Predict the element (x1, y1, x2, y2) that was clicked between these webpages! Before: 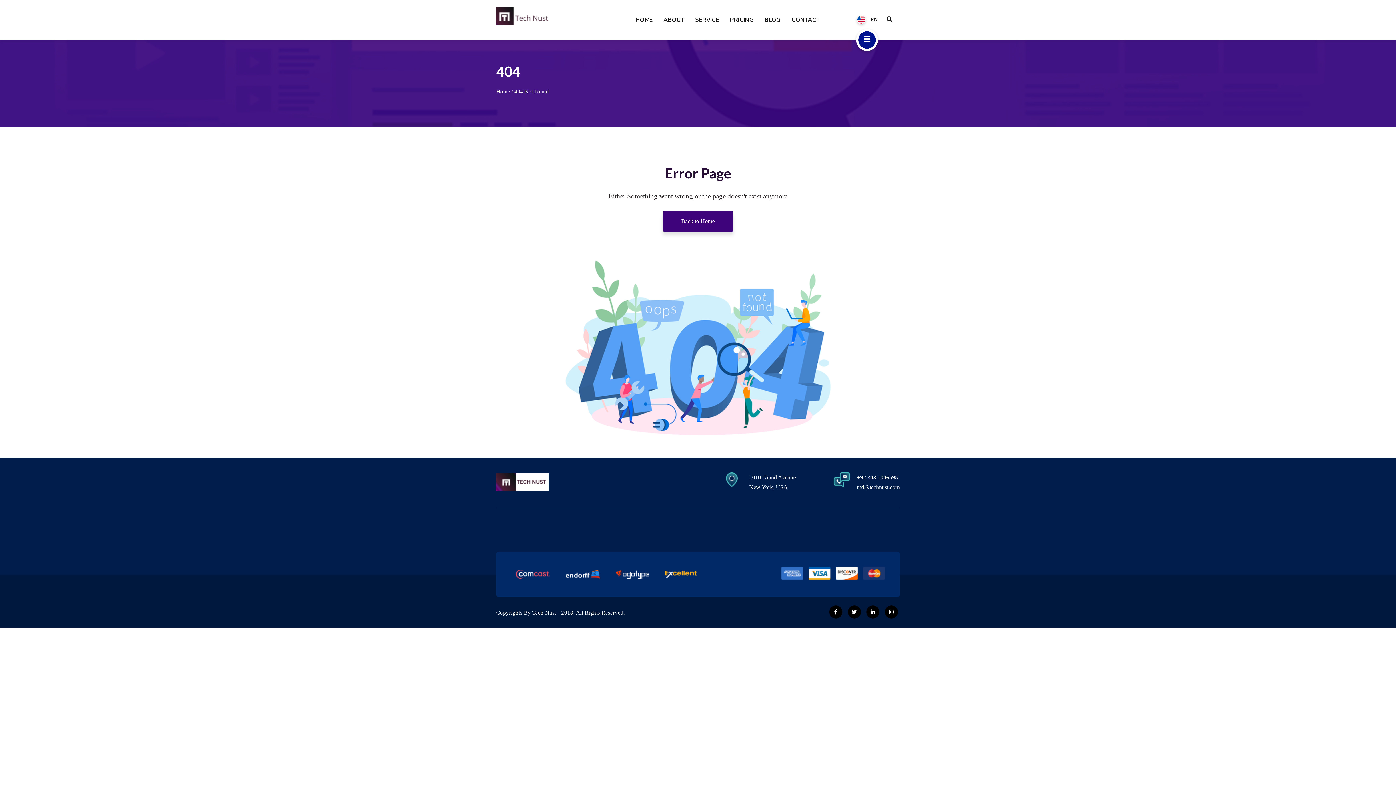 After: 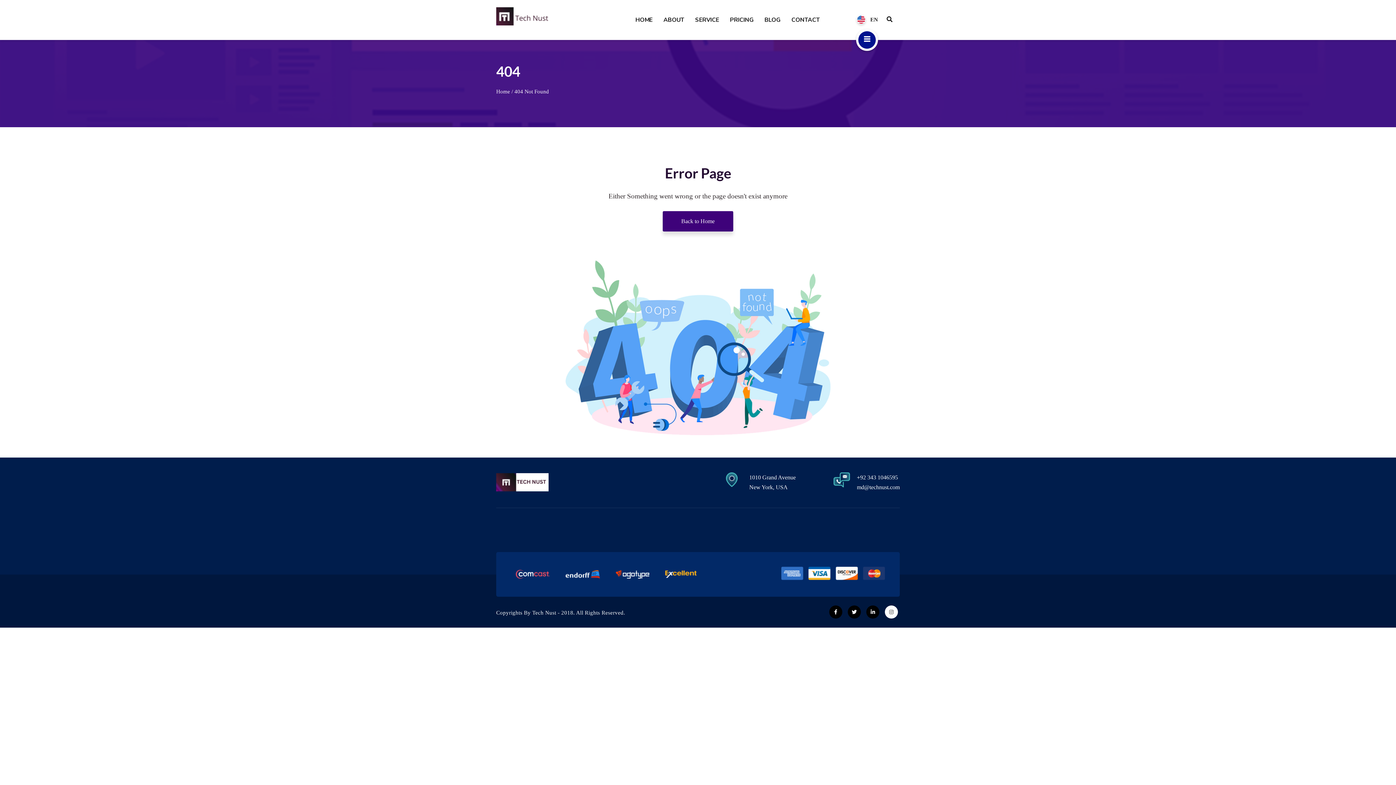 Action: bbox: (885, 605, 900, 618)